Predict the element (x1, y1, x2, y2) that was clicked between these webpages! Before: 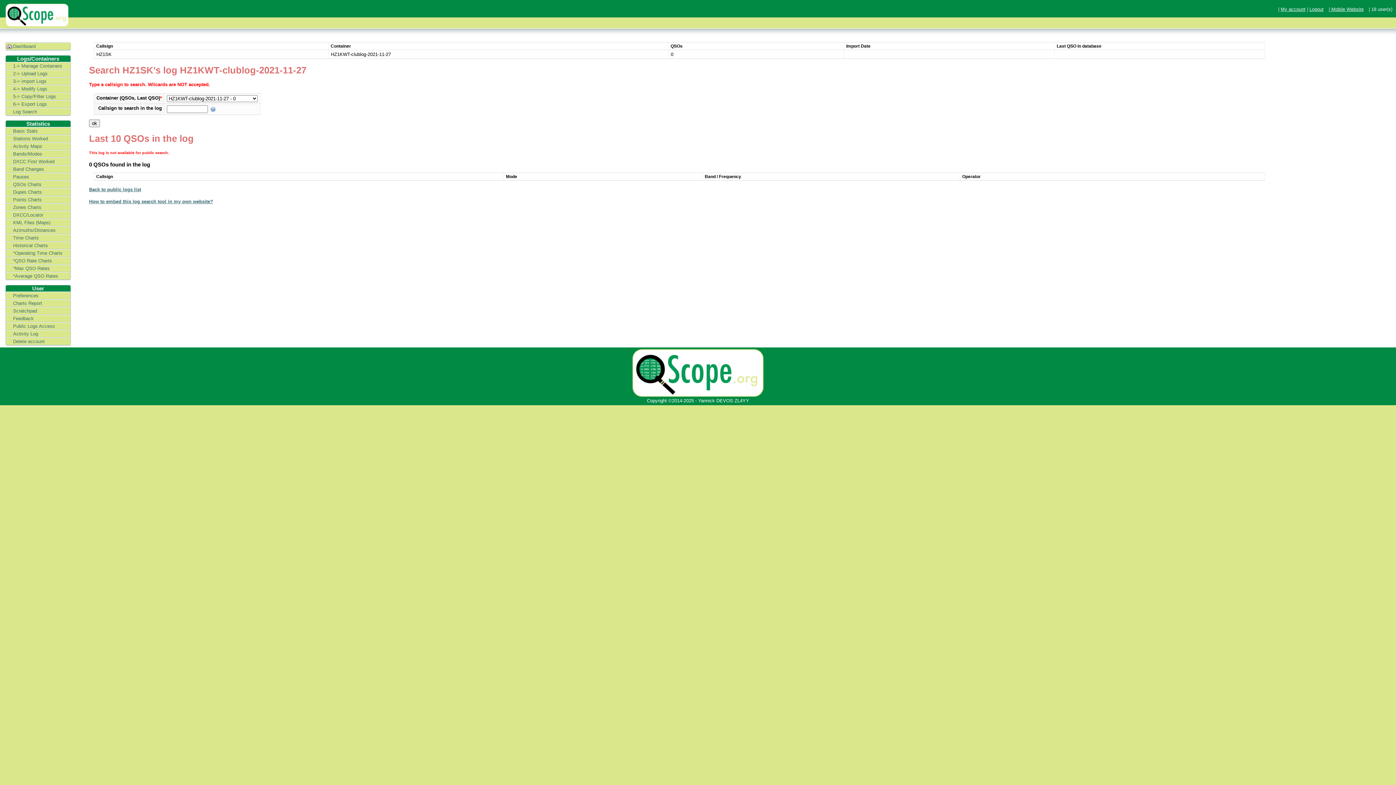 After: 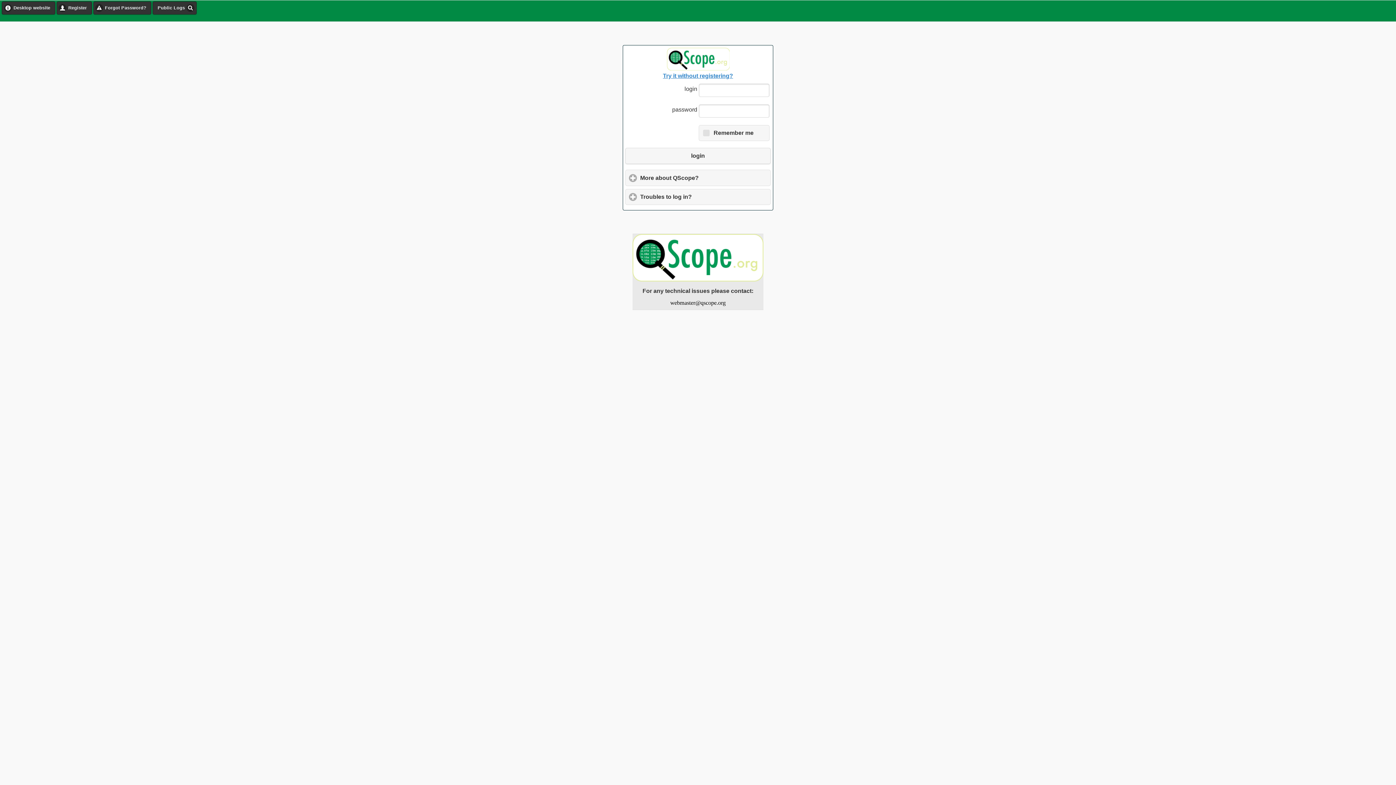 Action: bbox: (5, 242, 70, 249) label: Historical Charts